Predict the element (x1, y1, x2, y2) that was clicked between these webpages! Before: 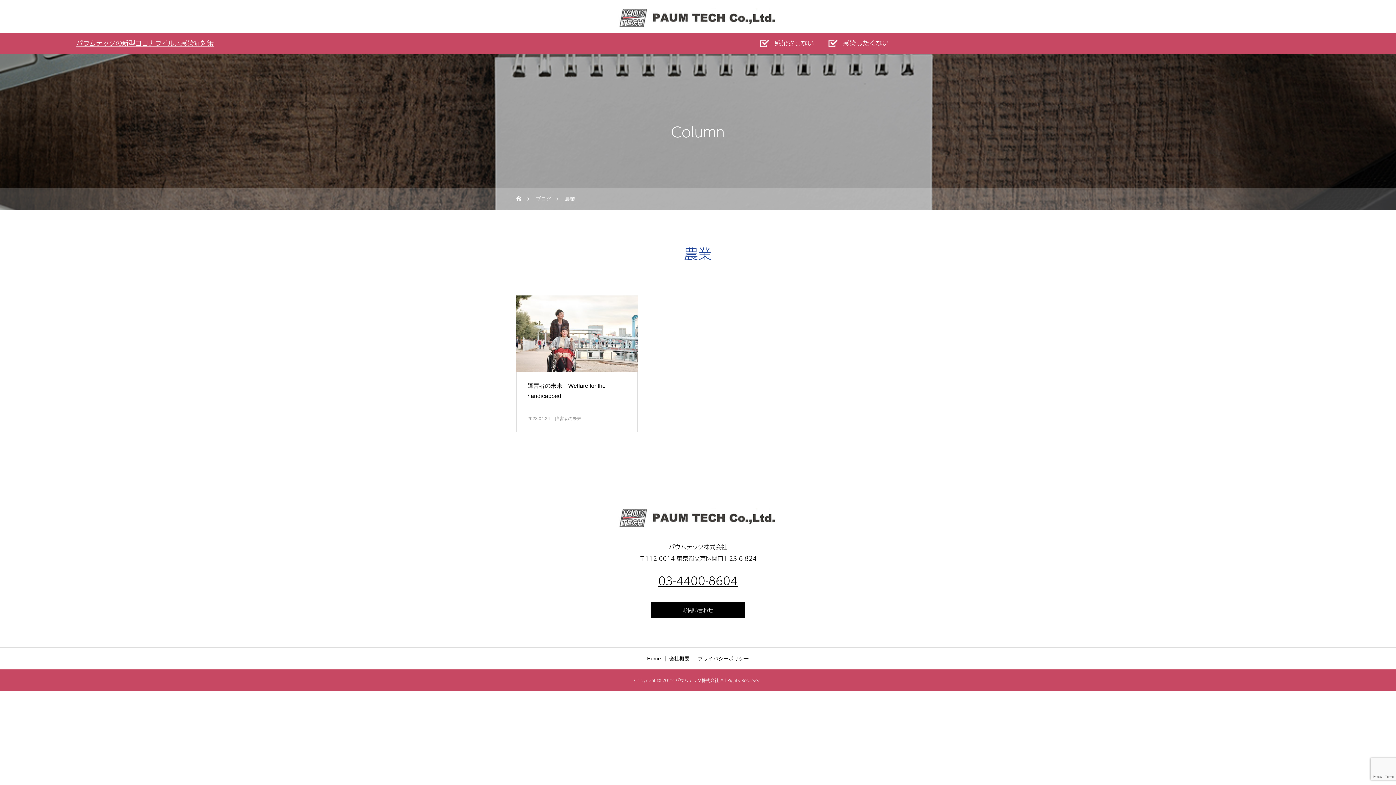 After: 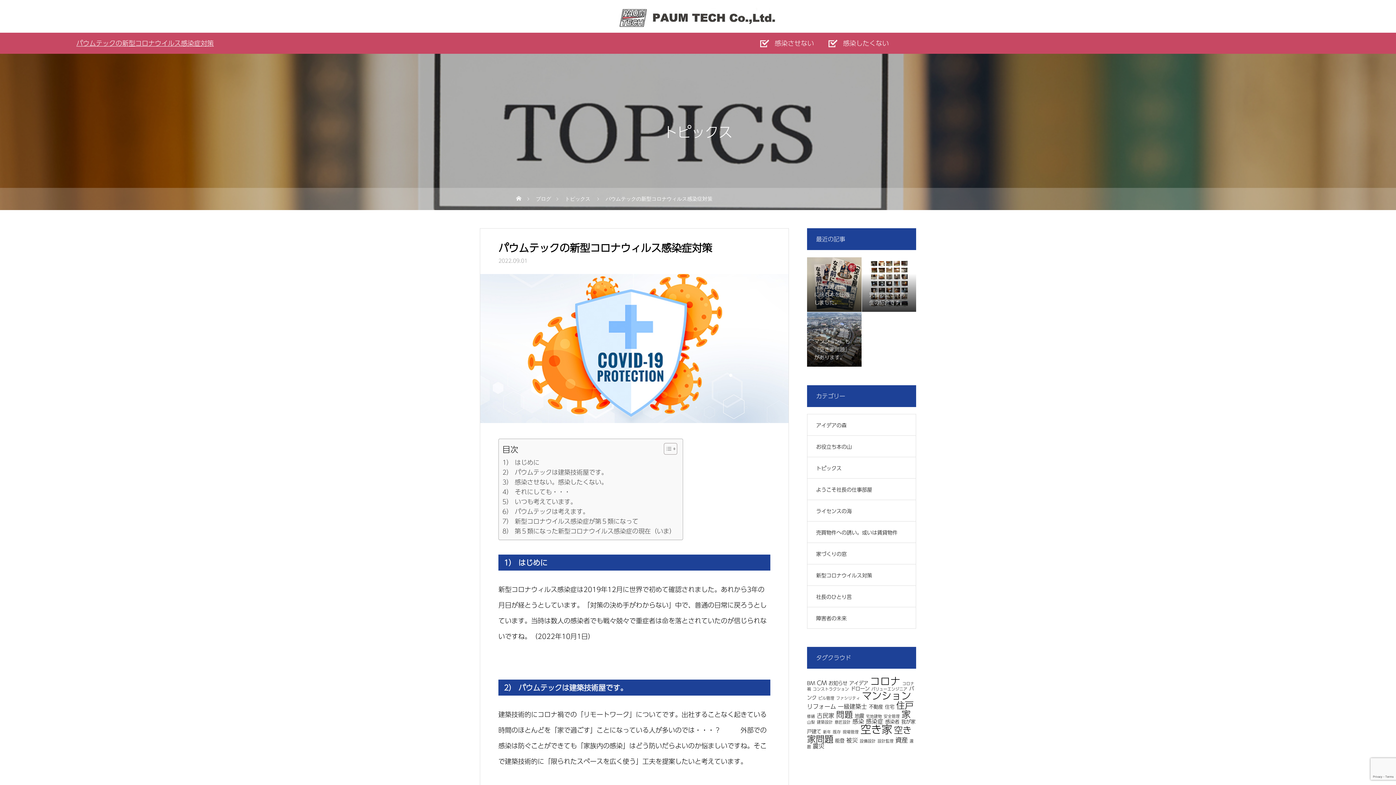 Action: label: パウムテックの新型コロナウイルス感染症対策 bbox: (76, 38, 213, 48)